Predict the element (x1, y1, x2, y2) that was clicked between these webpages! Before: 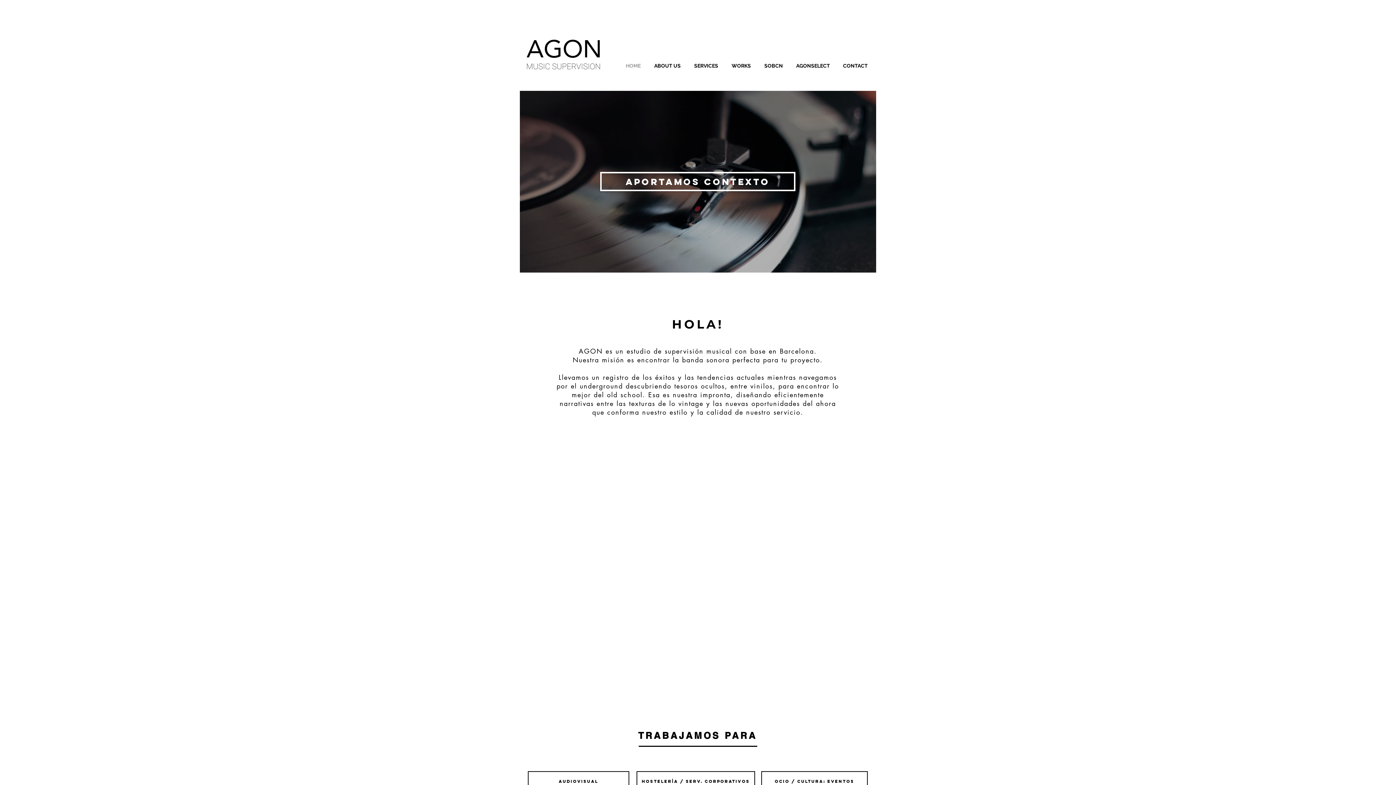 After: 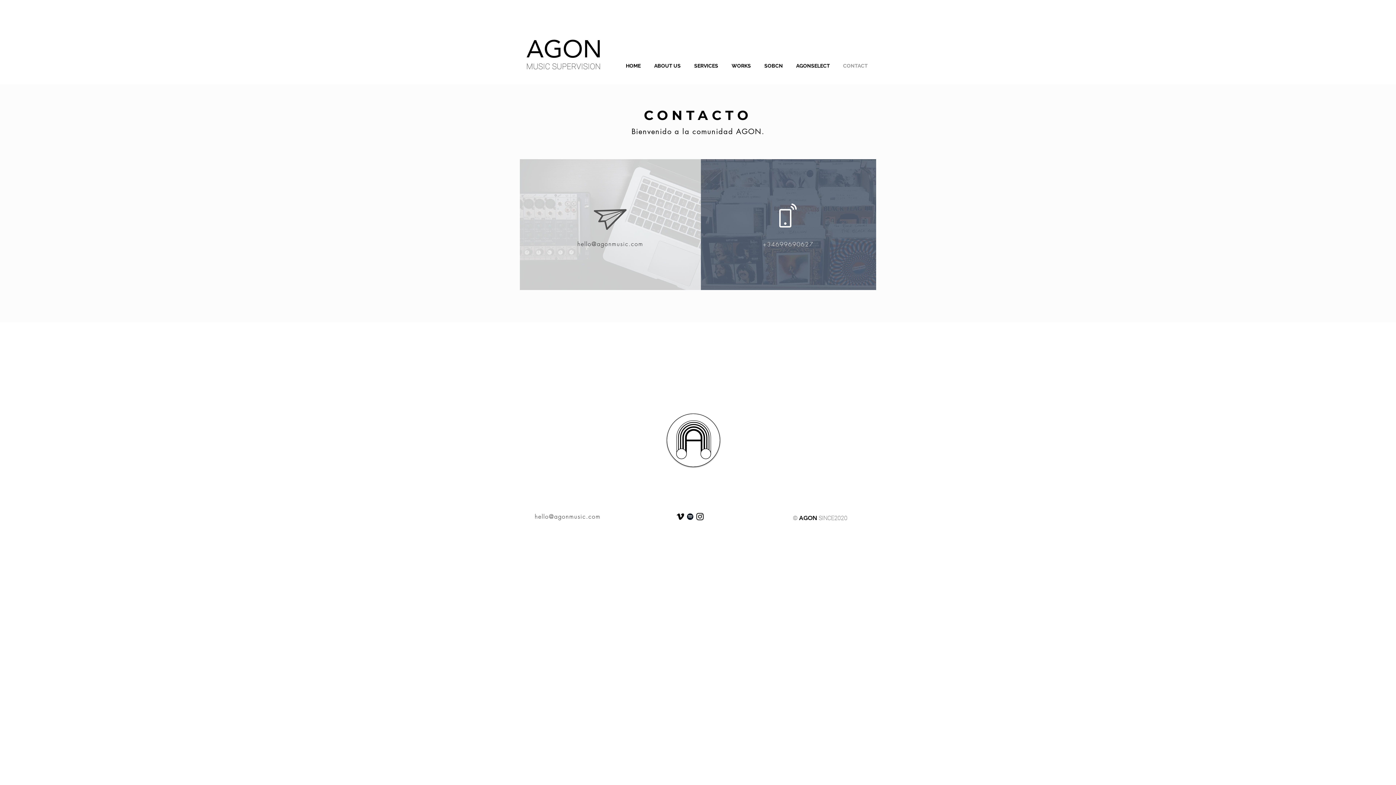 Action: label: CONTACT bbox: (836, 59, 874, 72)